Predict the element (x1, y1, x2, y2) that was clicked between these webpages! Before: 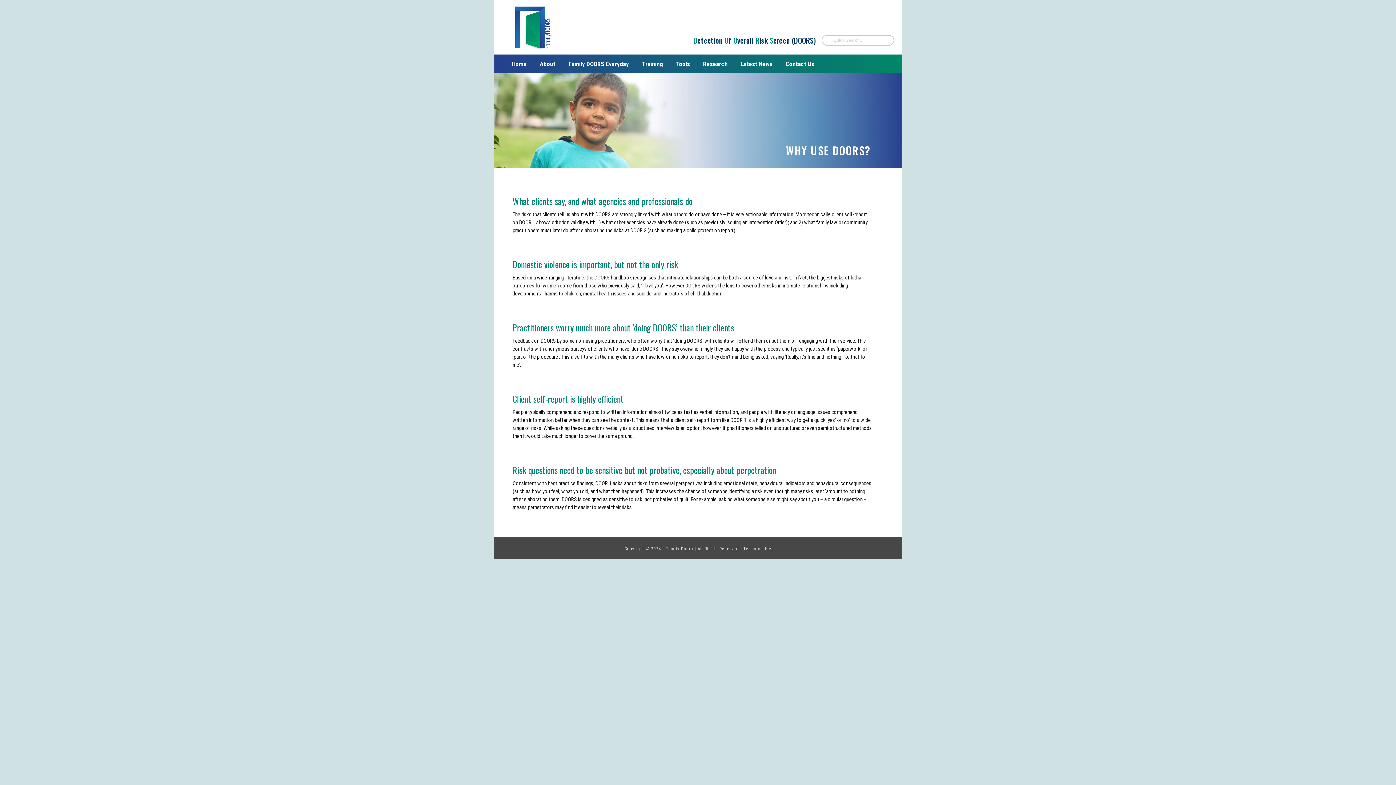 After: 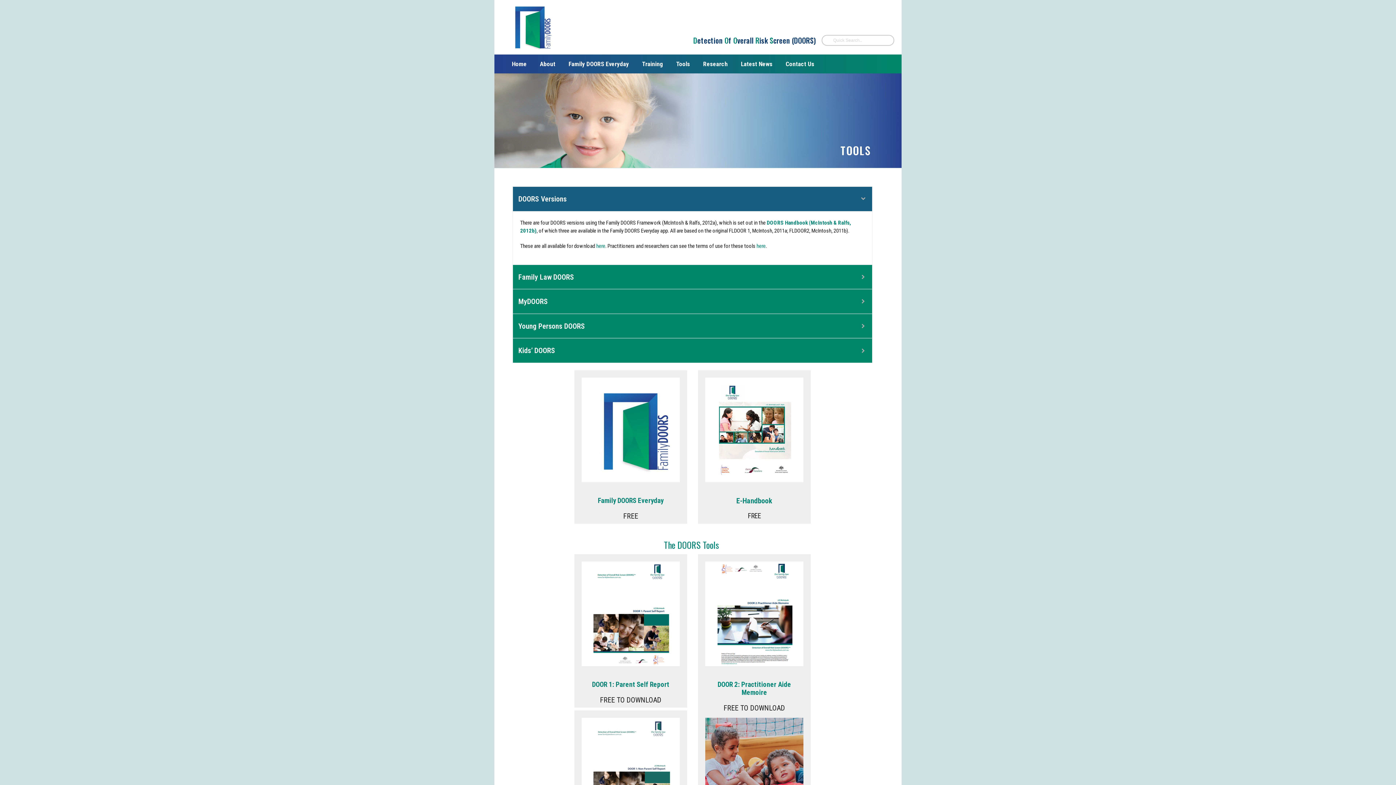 Action: label: Tools bbox: (669, 54, 696, 73)